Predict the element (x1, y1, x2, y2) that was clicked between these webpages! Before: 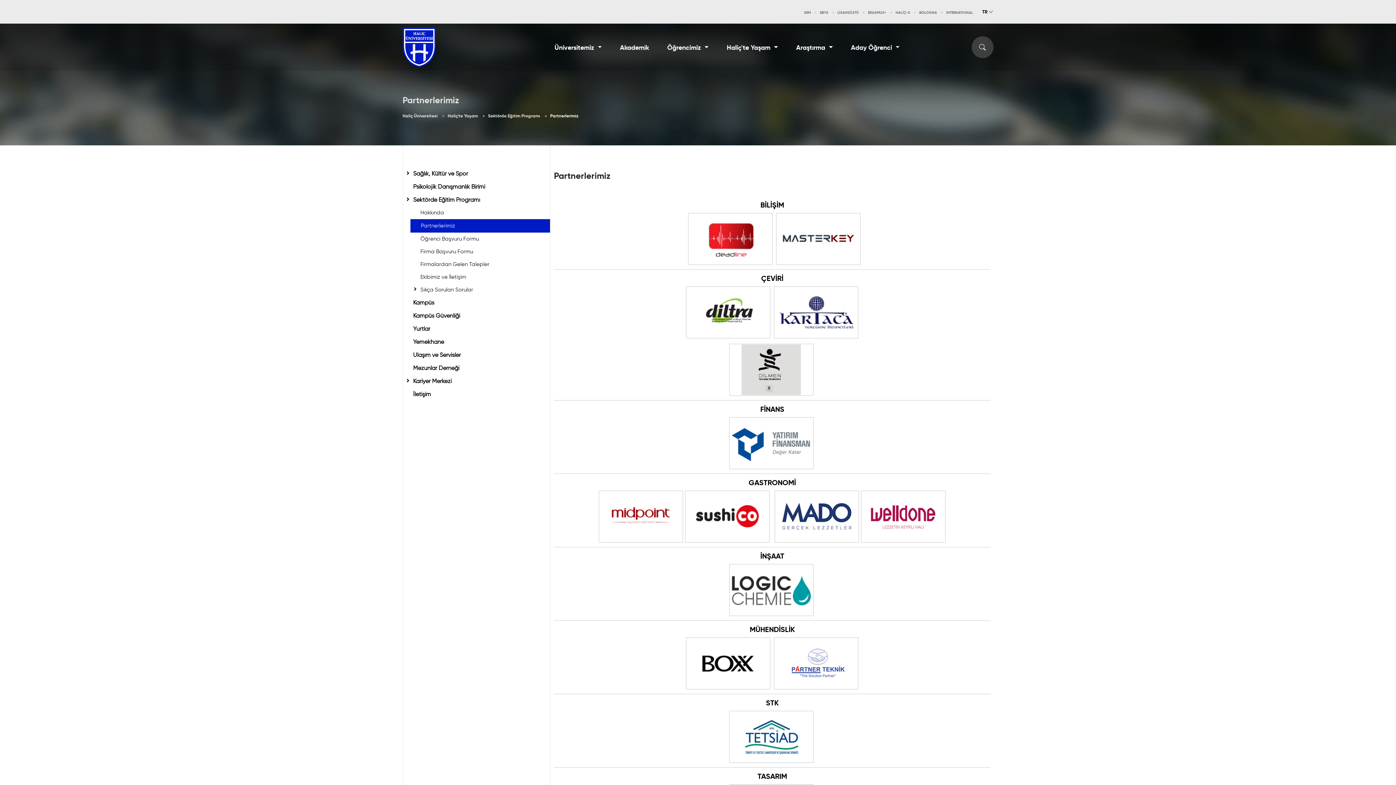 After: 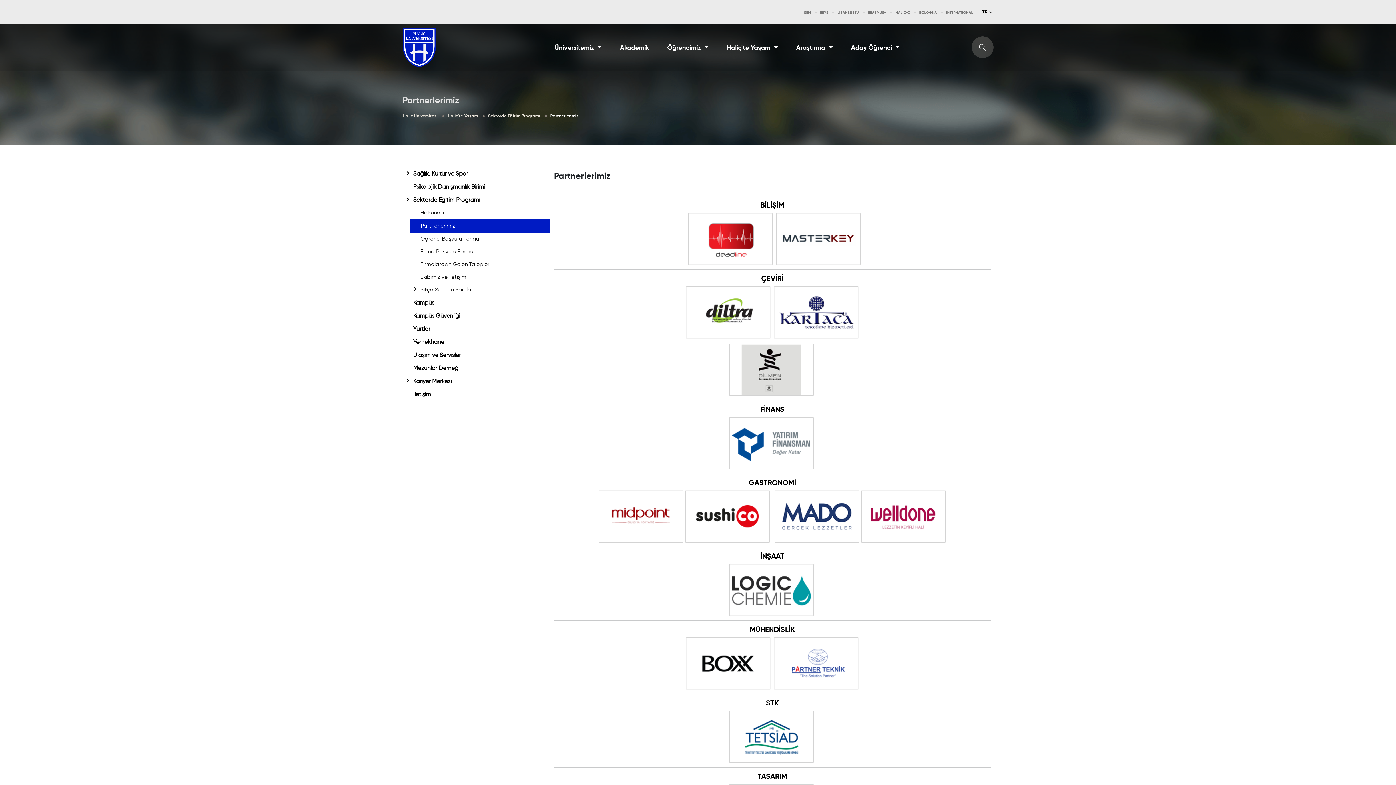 Action: bbox: (597, 512, 771, 519)